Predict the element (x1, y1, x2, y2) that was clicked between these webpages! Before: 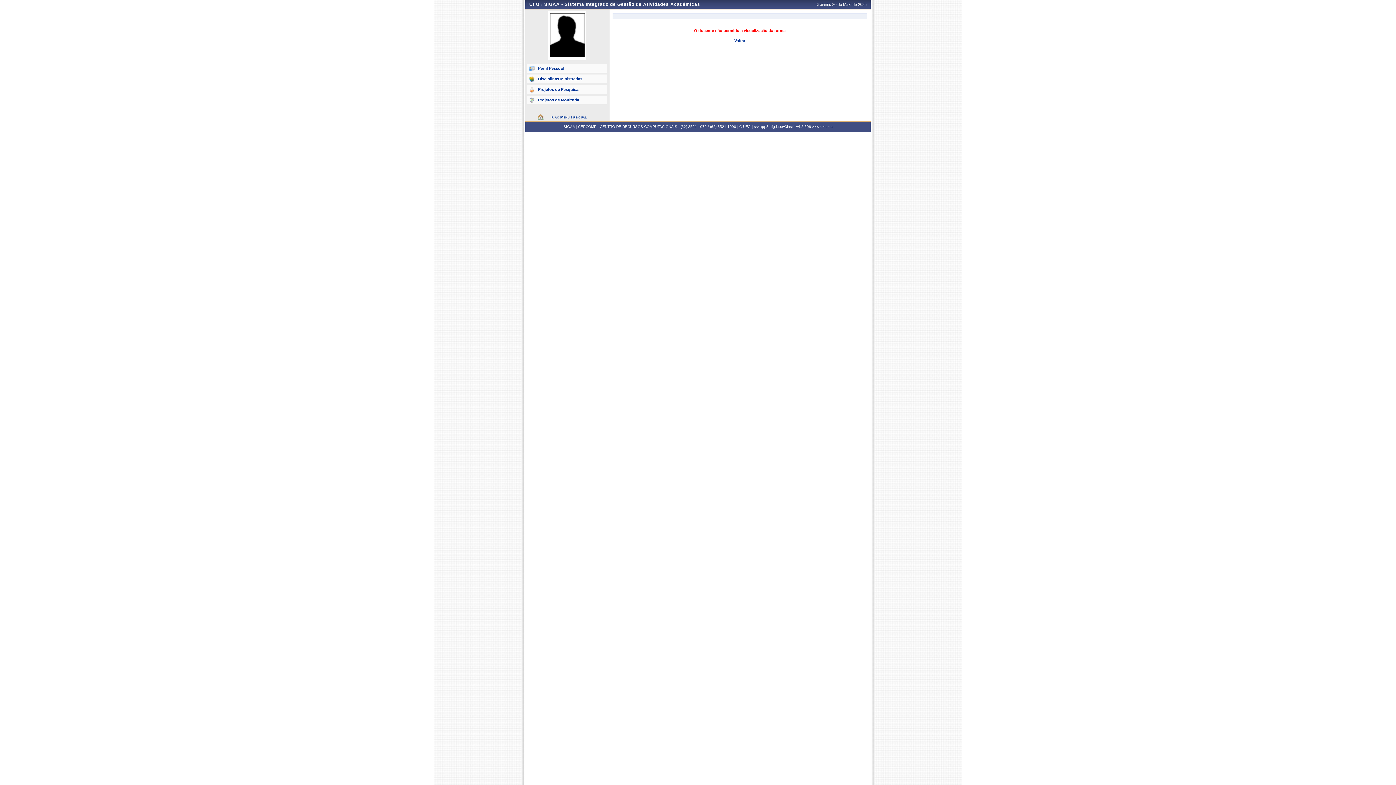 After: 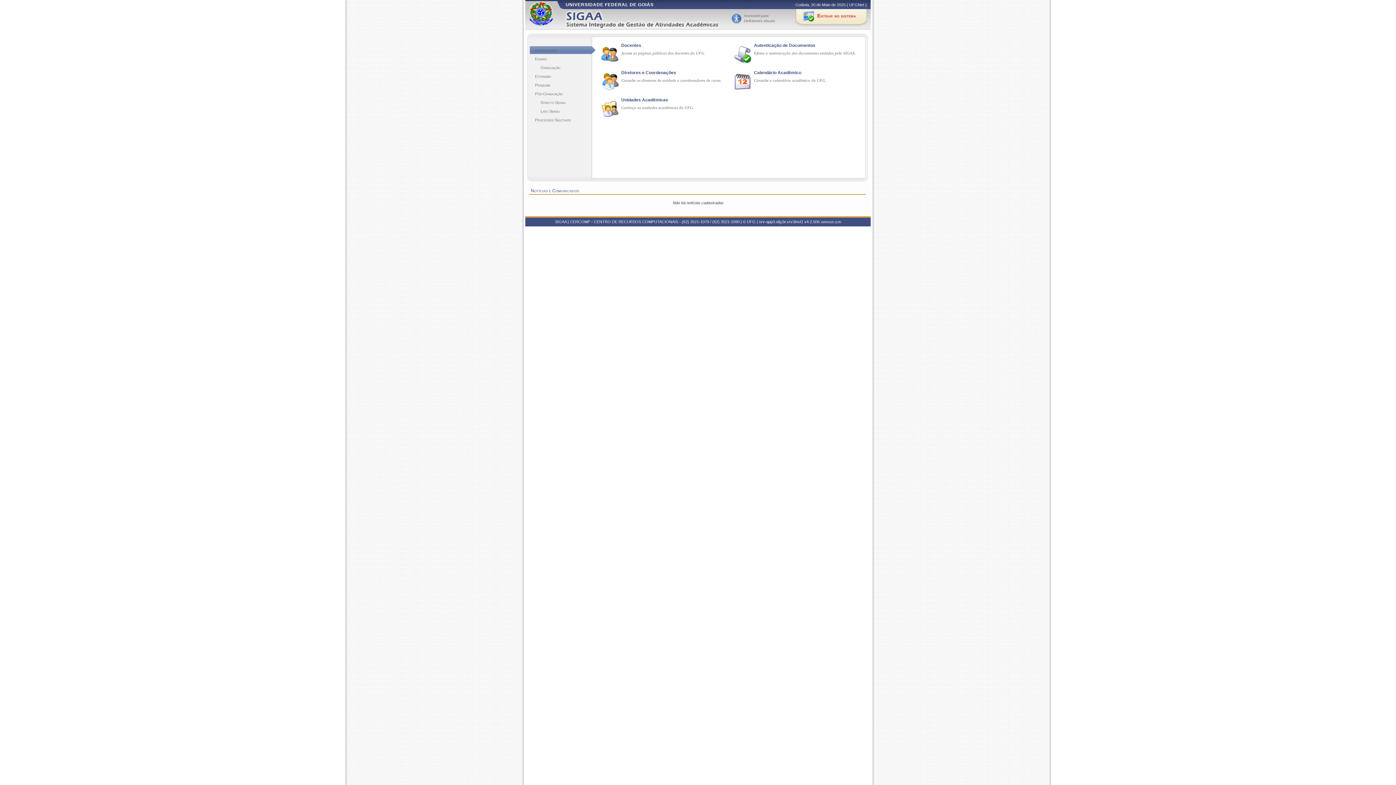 Action: label: Projetos de Monitoria bbox: (527, 95, 607, 104)